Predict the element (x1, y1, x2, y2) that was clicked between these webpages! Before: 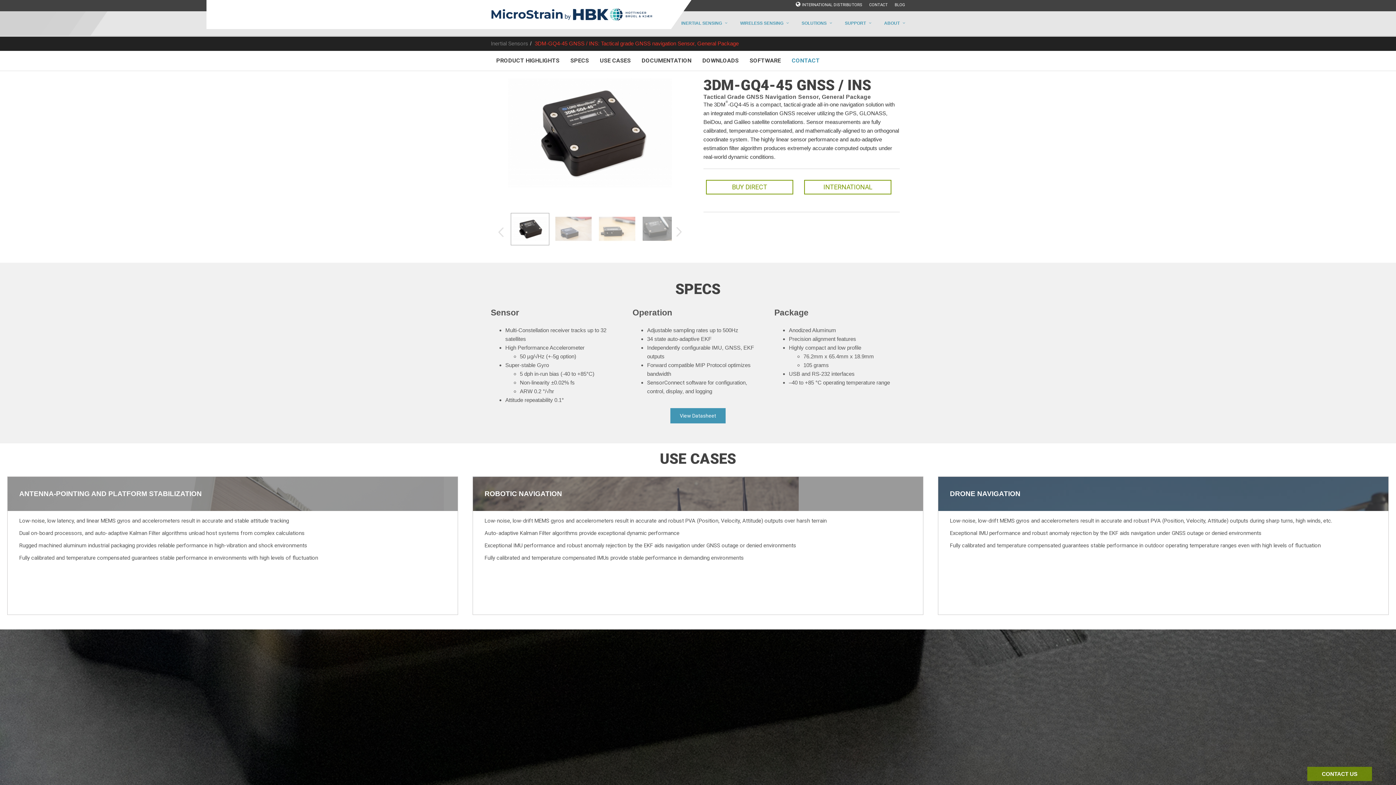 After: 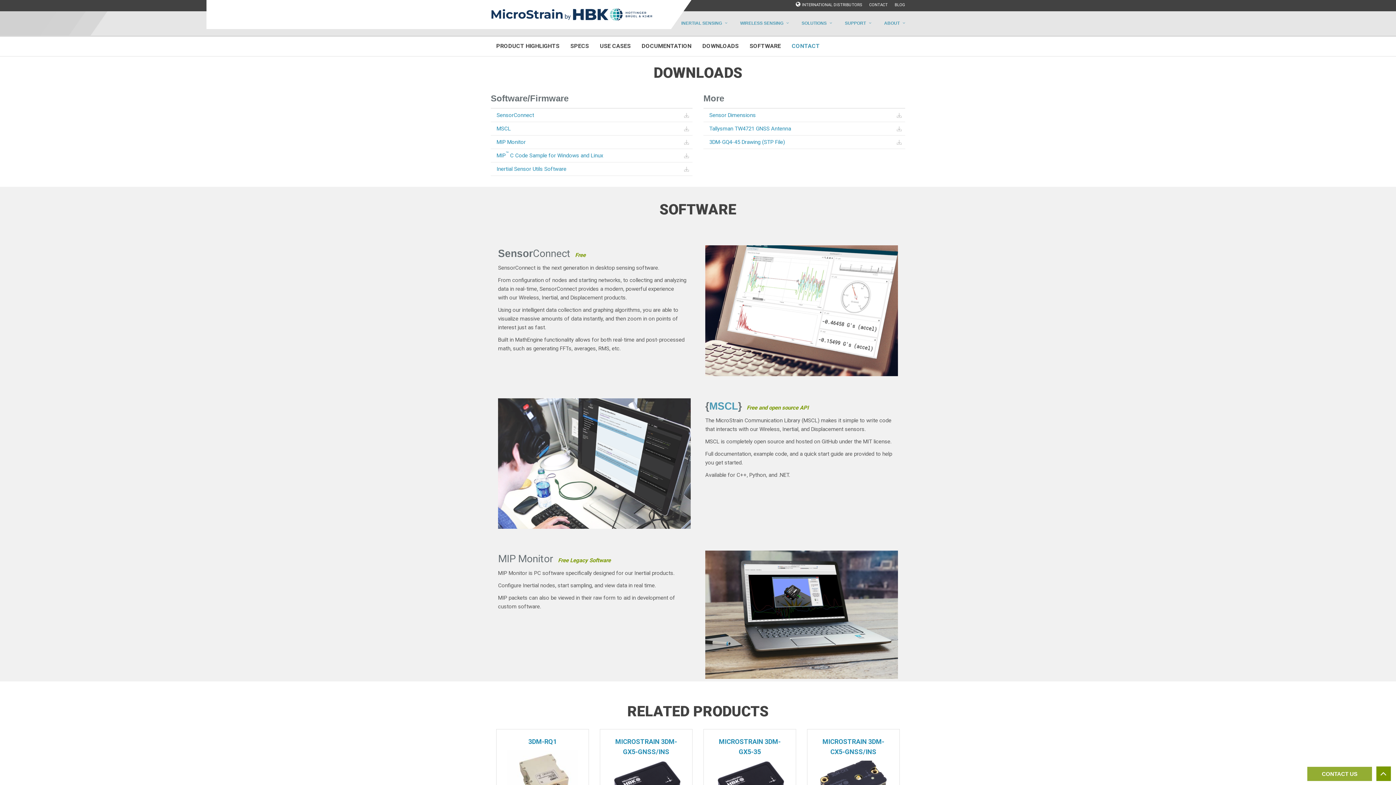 Action: label: DOWNLOADS bbox: (702, 51, 738, 69)